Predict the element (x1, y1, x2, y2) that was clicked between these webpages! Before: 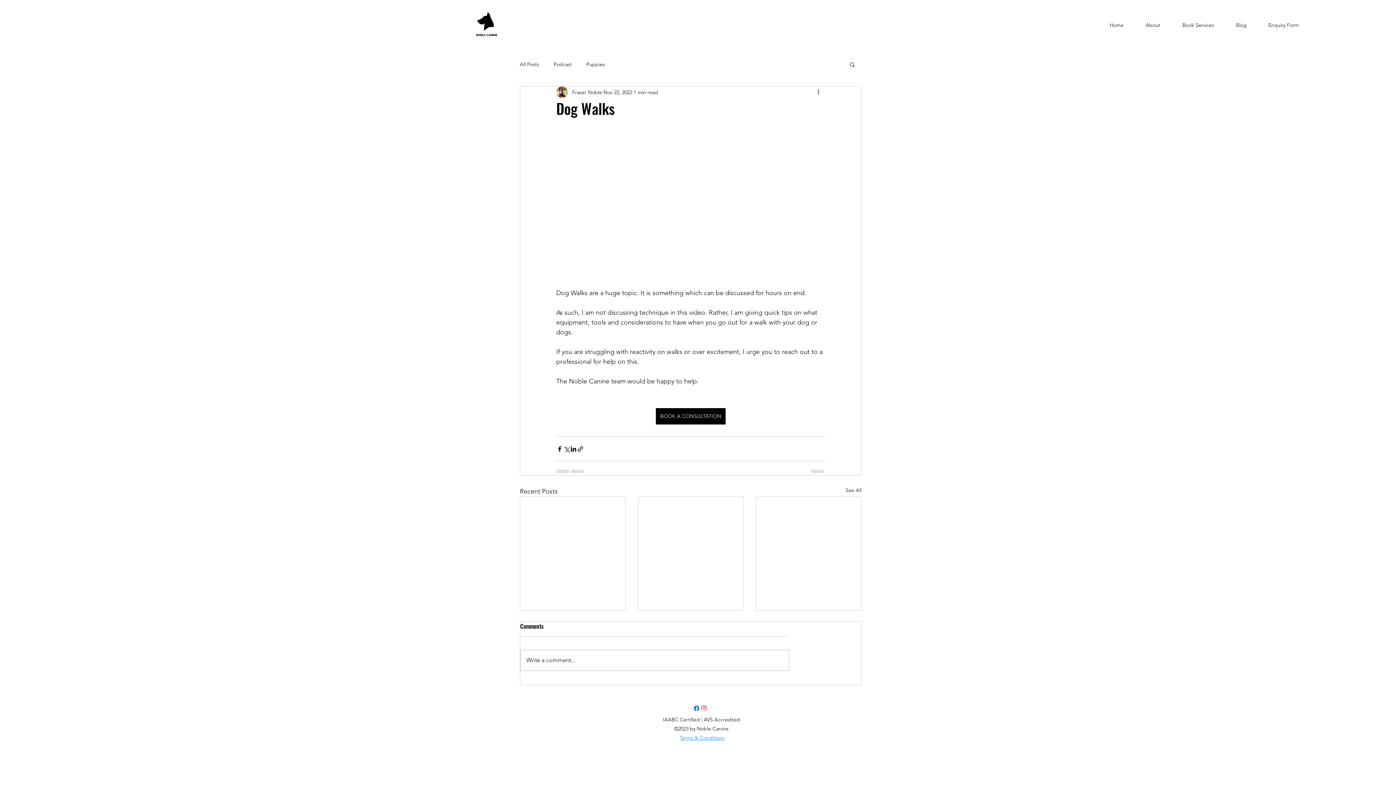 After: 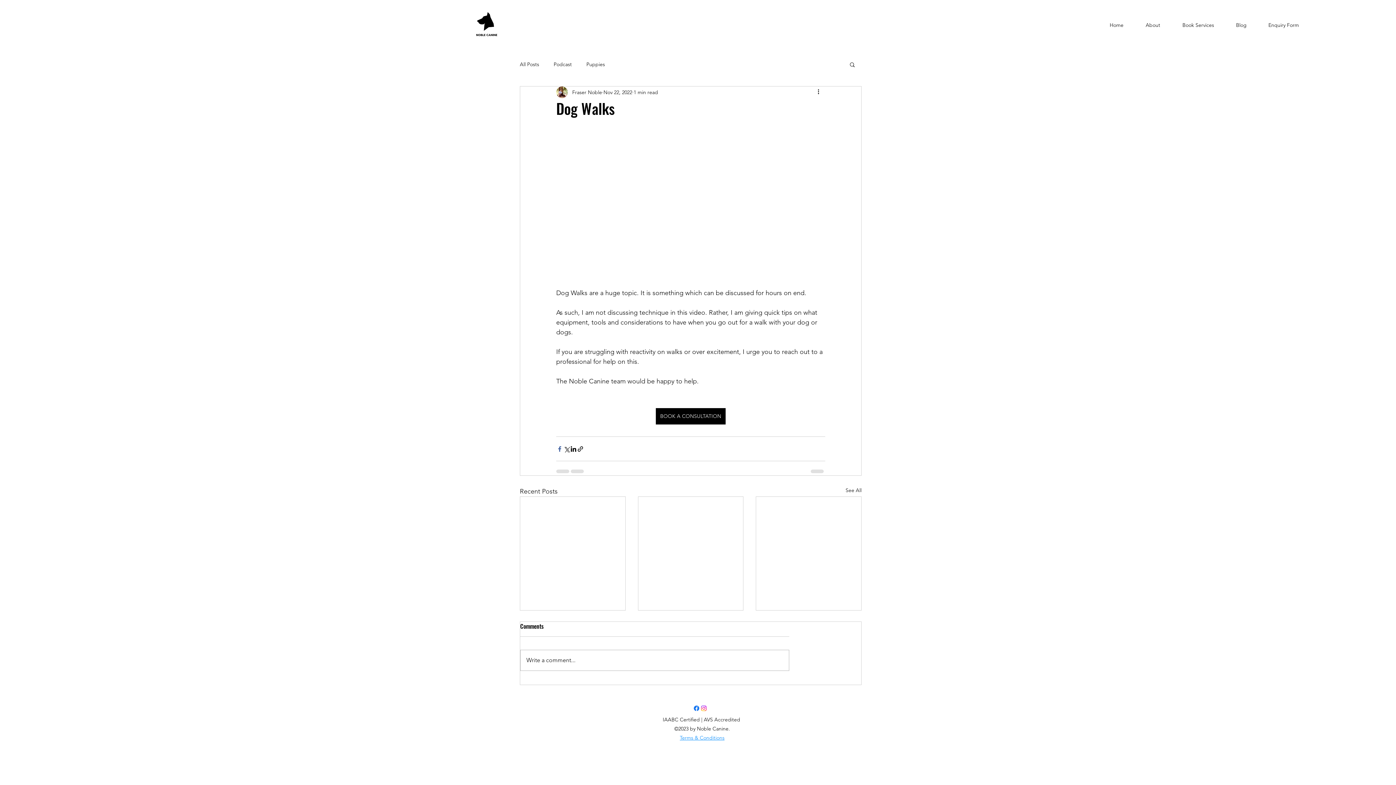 Action: label: Share via Facebook bbox: (556, 445, 563, 452)